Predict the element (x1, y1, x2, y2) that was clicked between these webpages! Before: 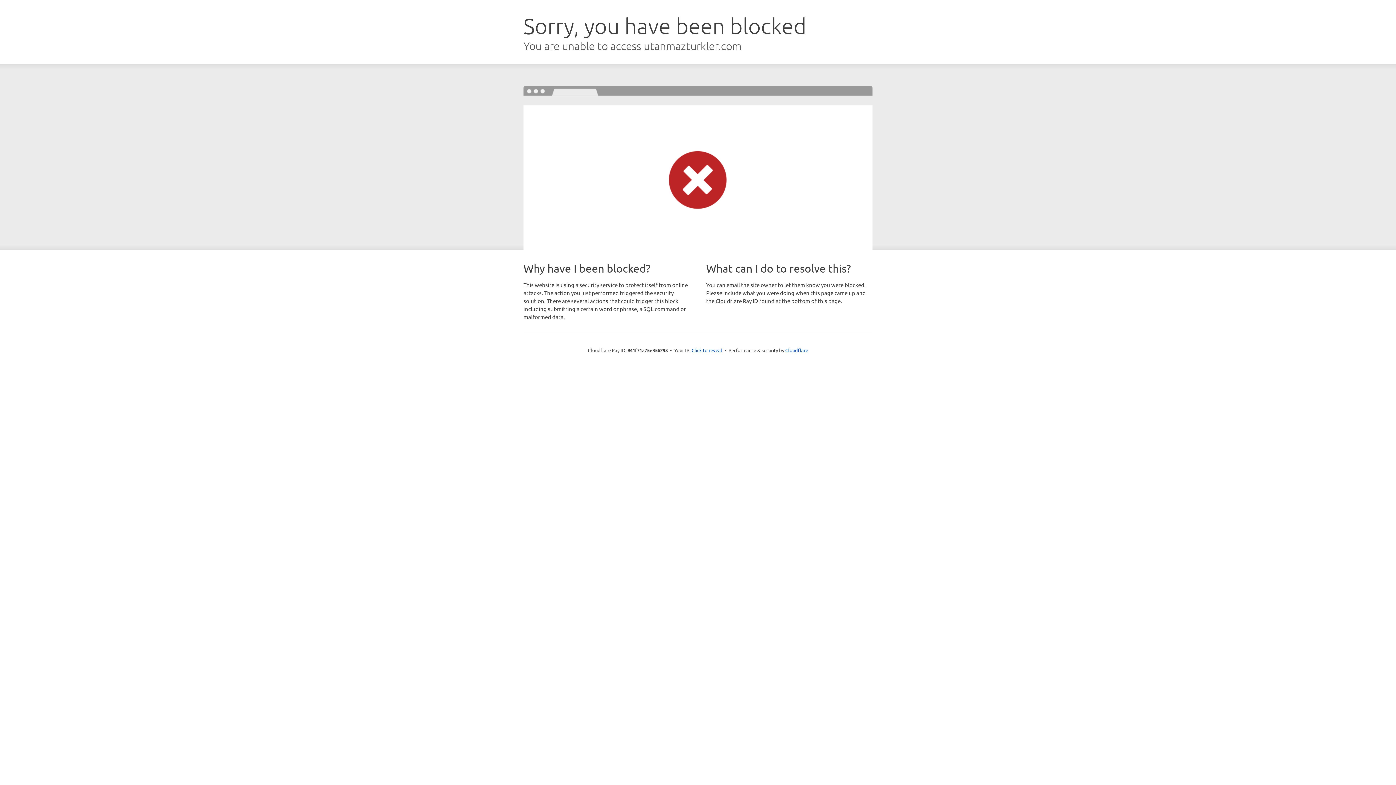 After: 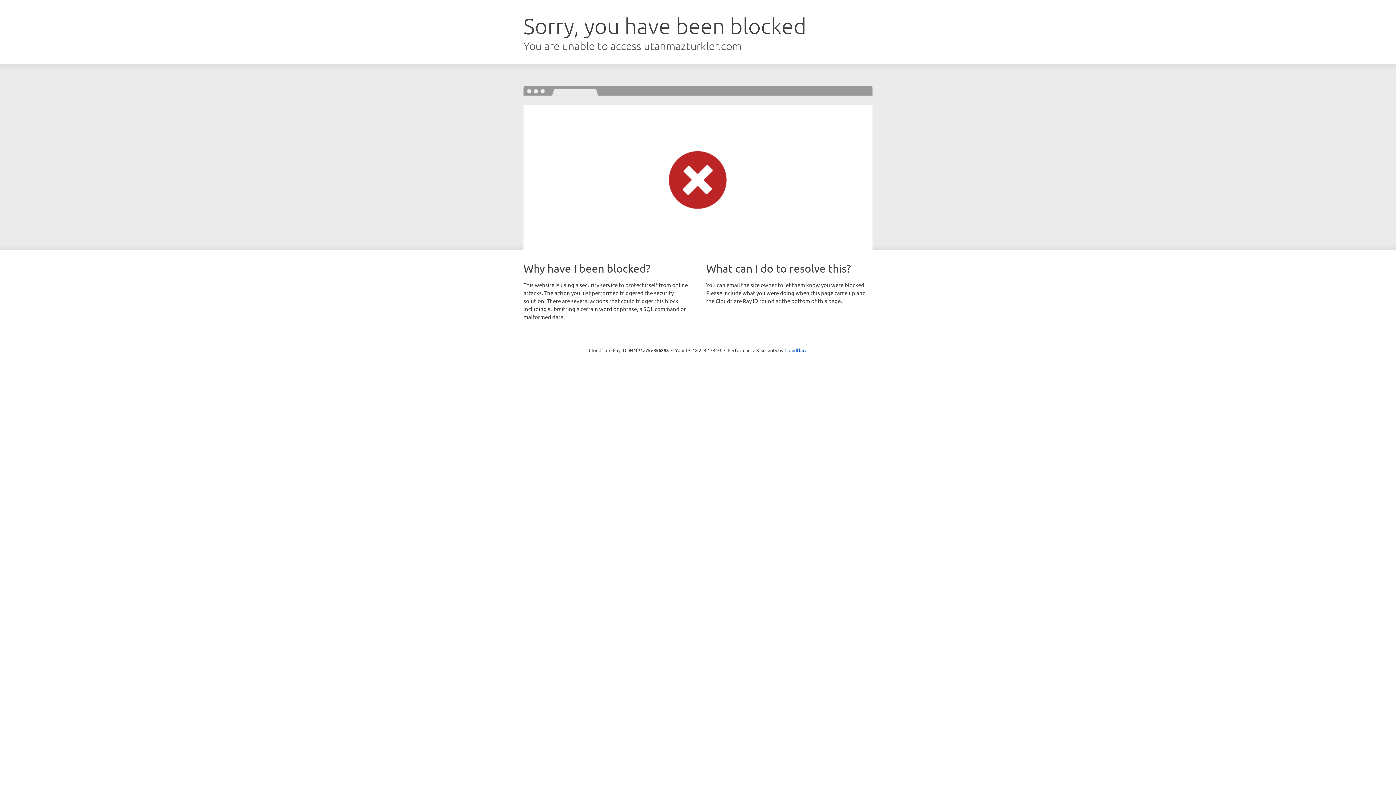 Action: bbox: (691, 346, 722, 353) label: Click to reveal